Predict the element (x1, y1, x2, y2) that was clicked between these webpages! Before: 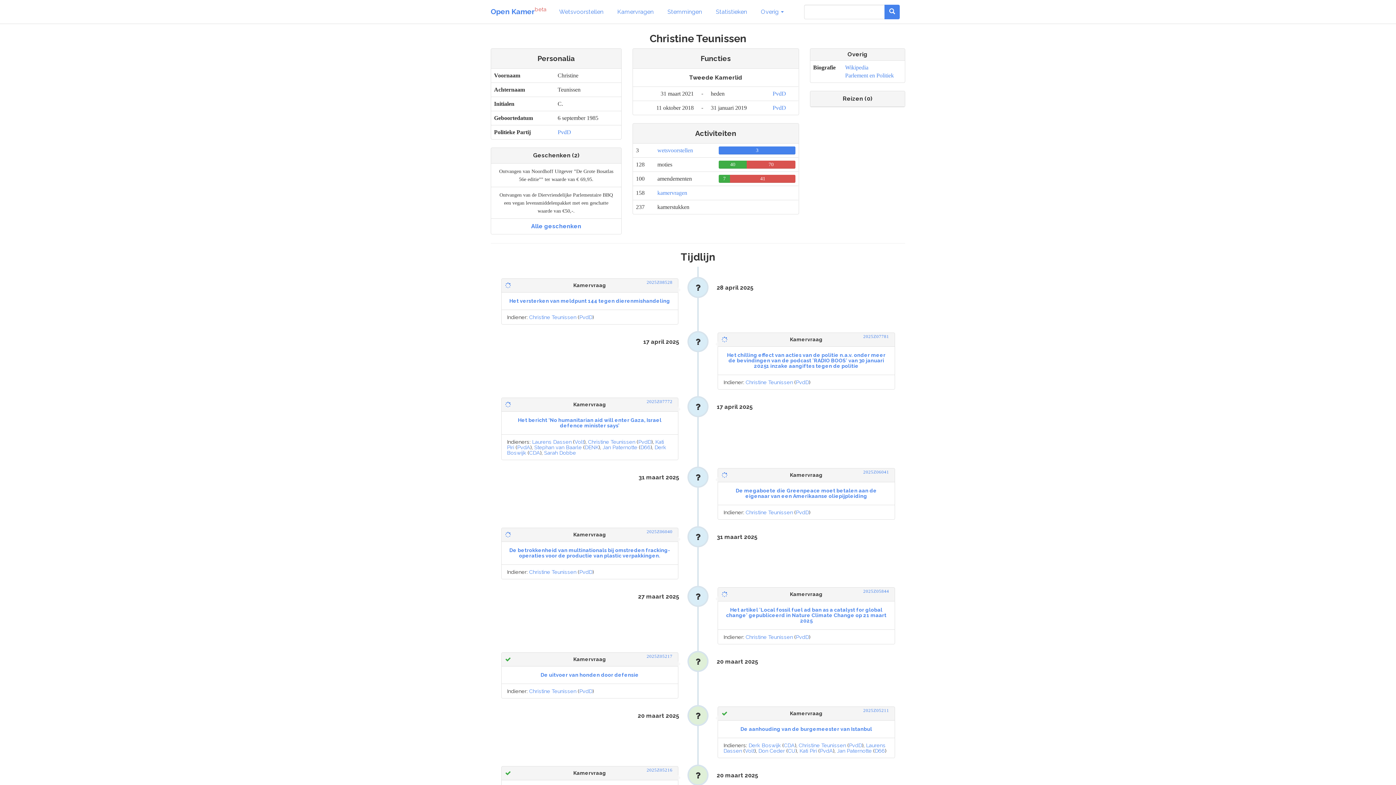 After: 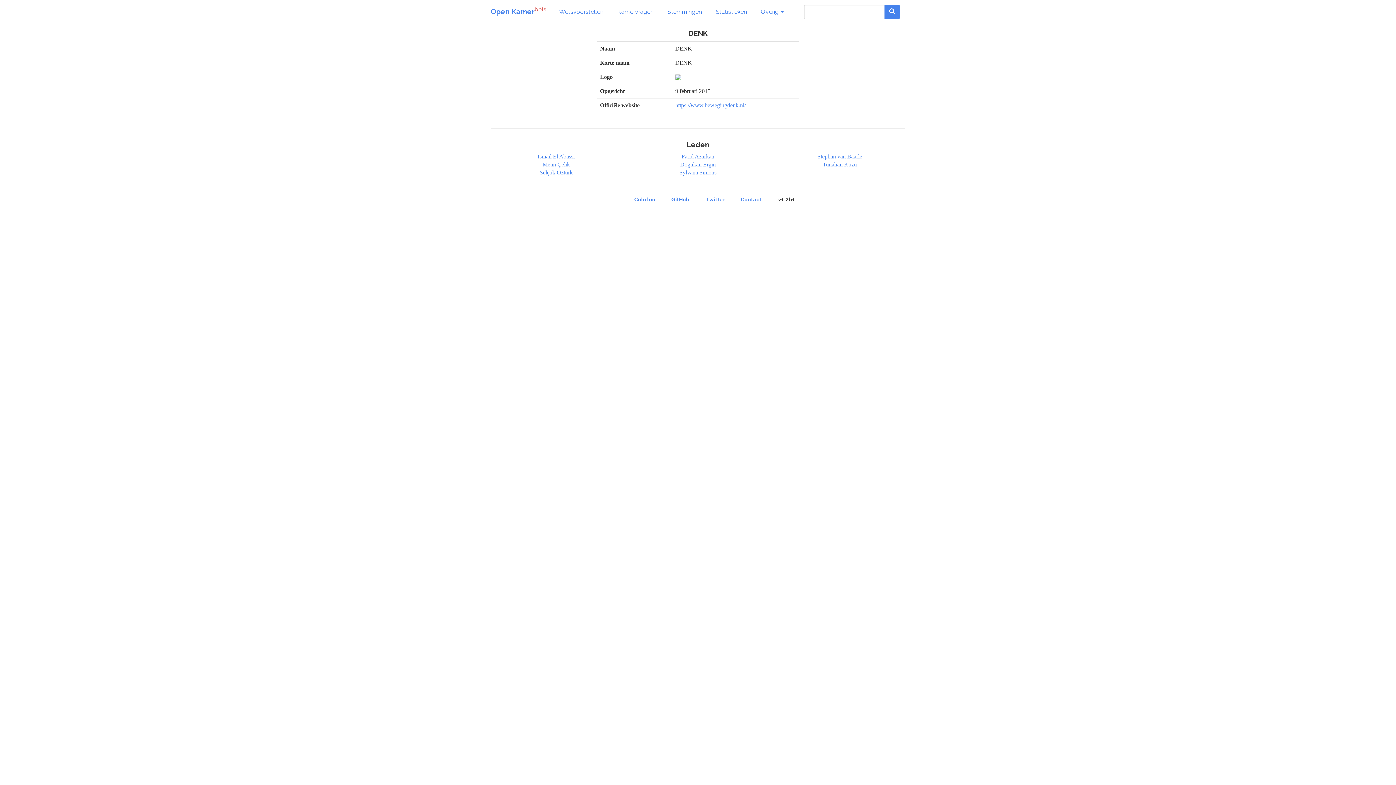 Action: label: DENK bbox: (584, 444, 598, 450)